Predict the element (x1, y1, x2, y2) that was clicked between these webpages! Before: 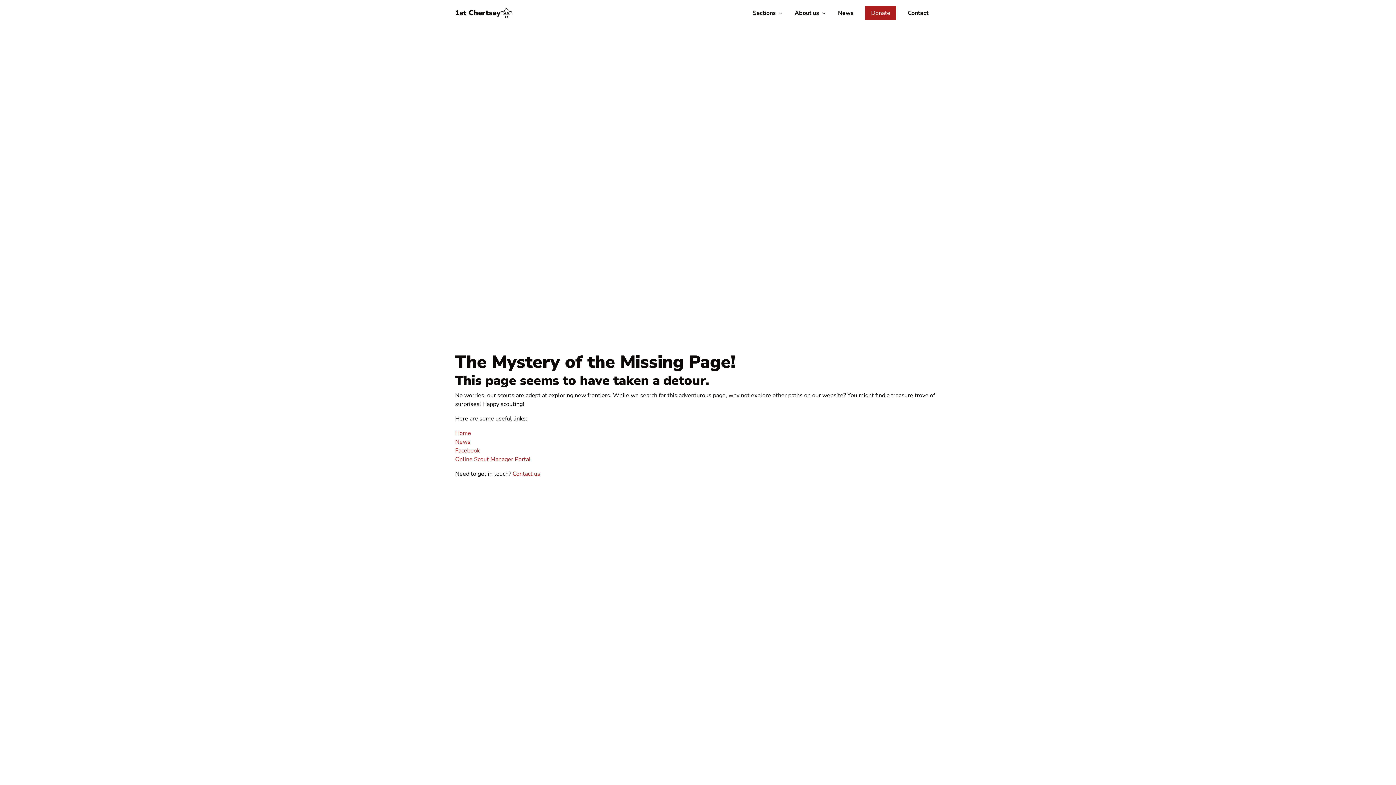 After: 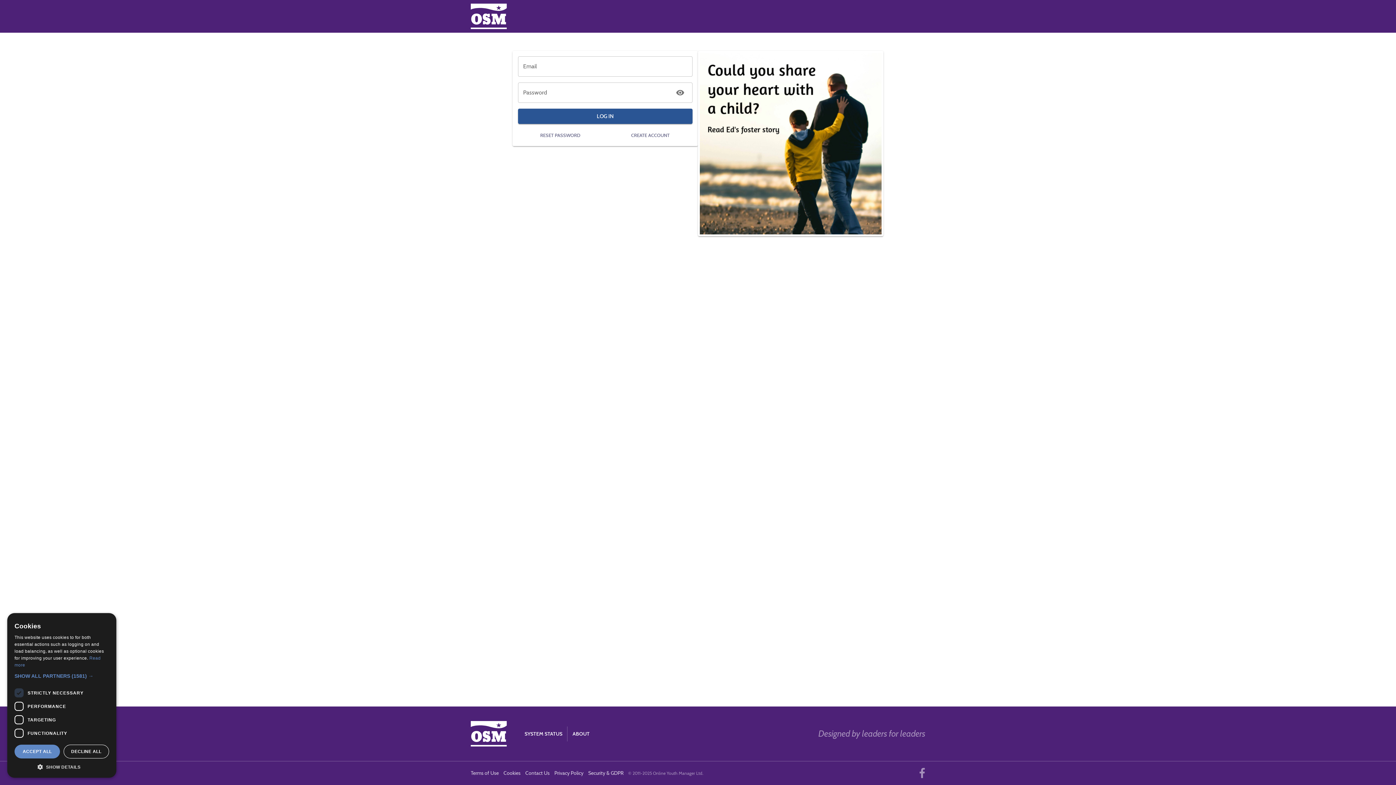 Action: bbox: (455, 455, 530, 463) label: Online Scout Manager Portal